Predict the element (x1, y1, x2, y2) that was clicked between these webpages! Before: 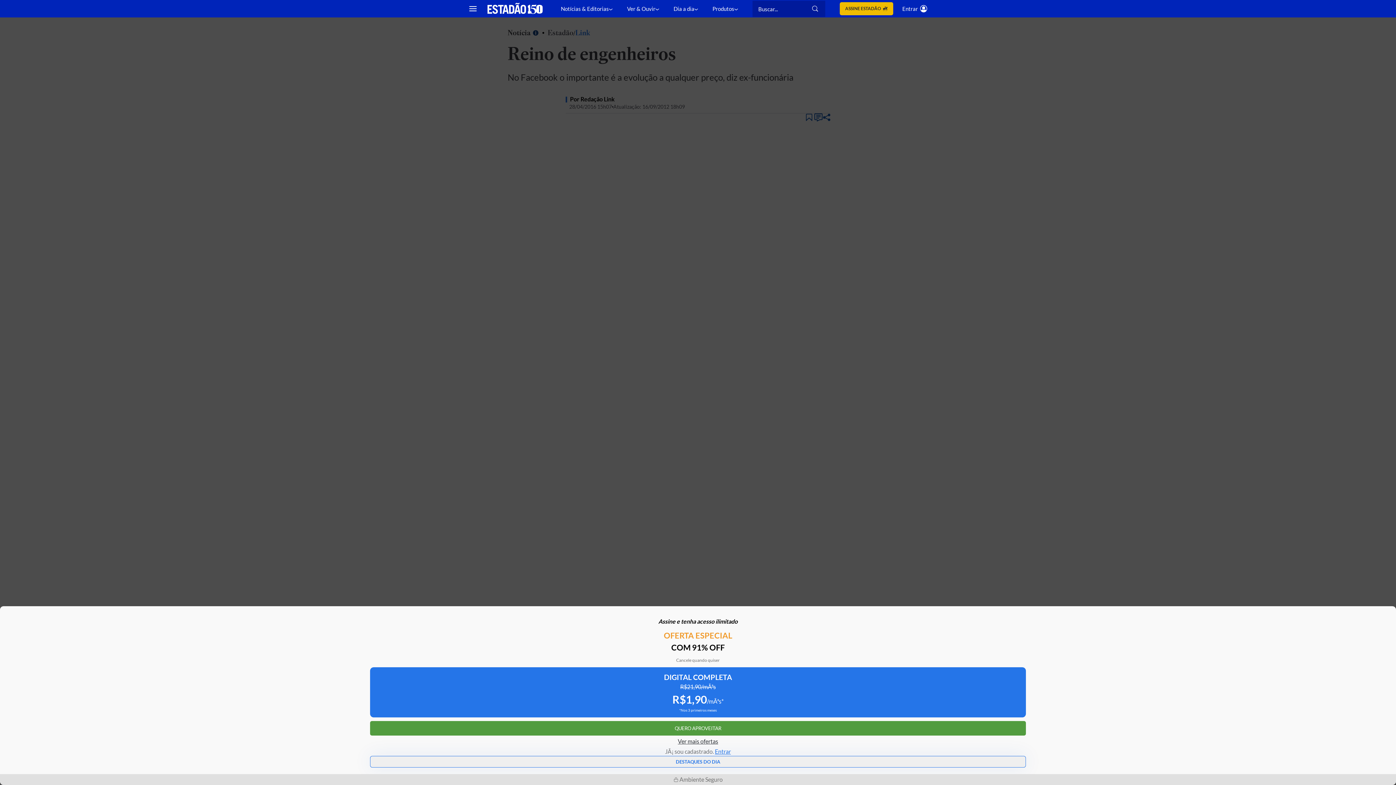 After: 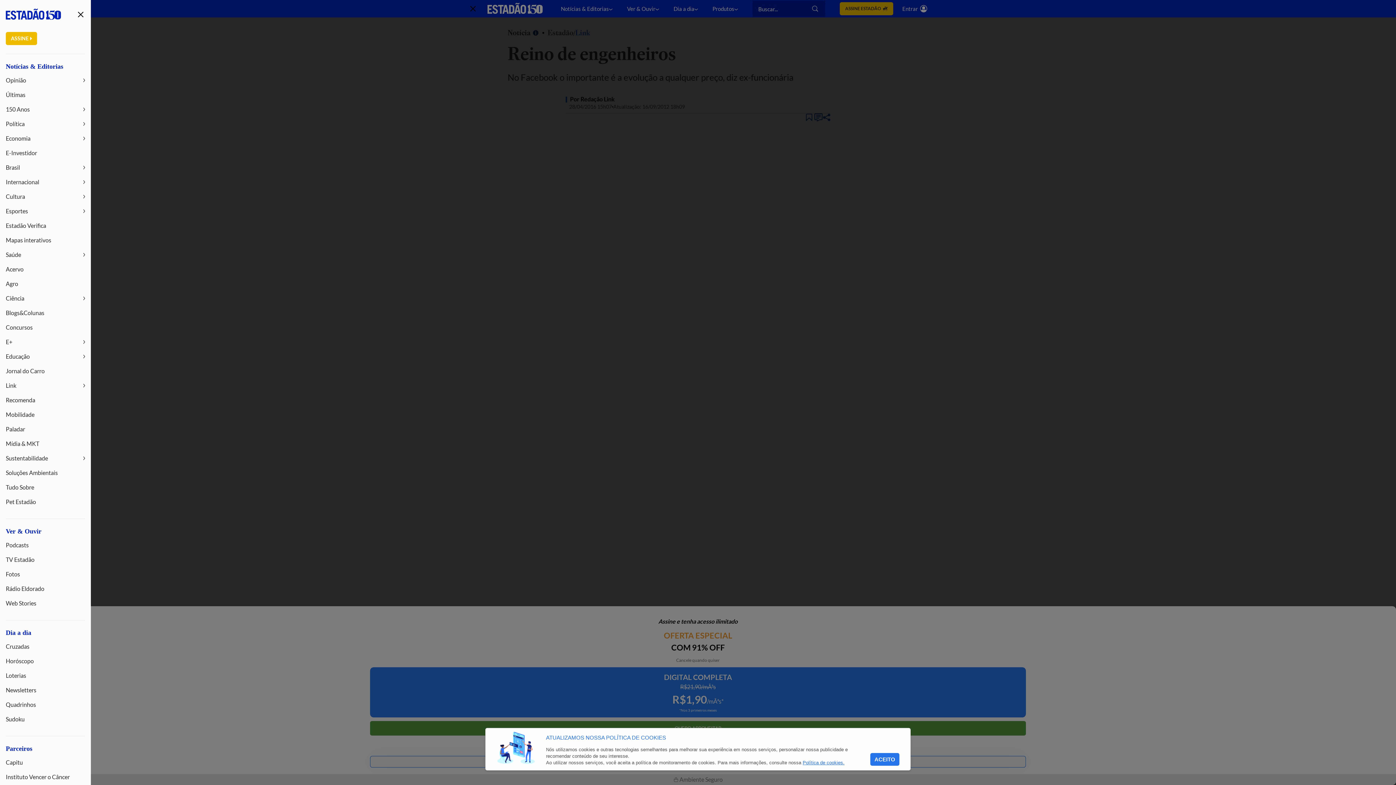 Action: bbox: (464, 0, 481, 17) label: Mostrar menu